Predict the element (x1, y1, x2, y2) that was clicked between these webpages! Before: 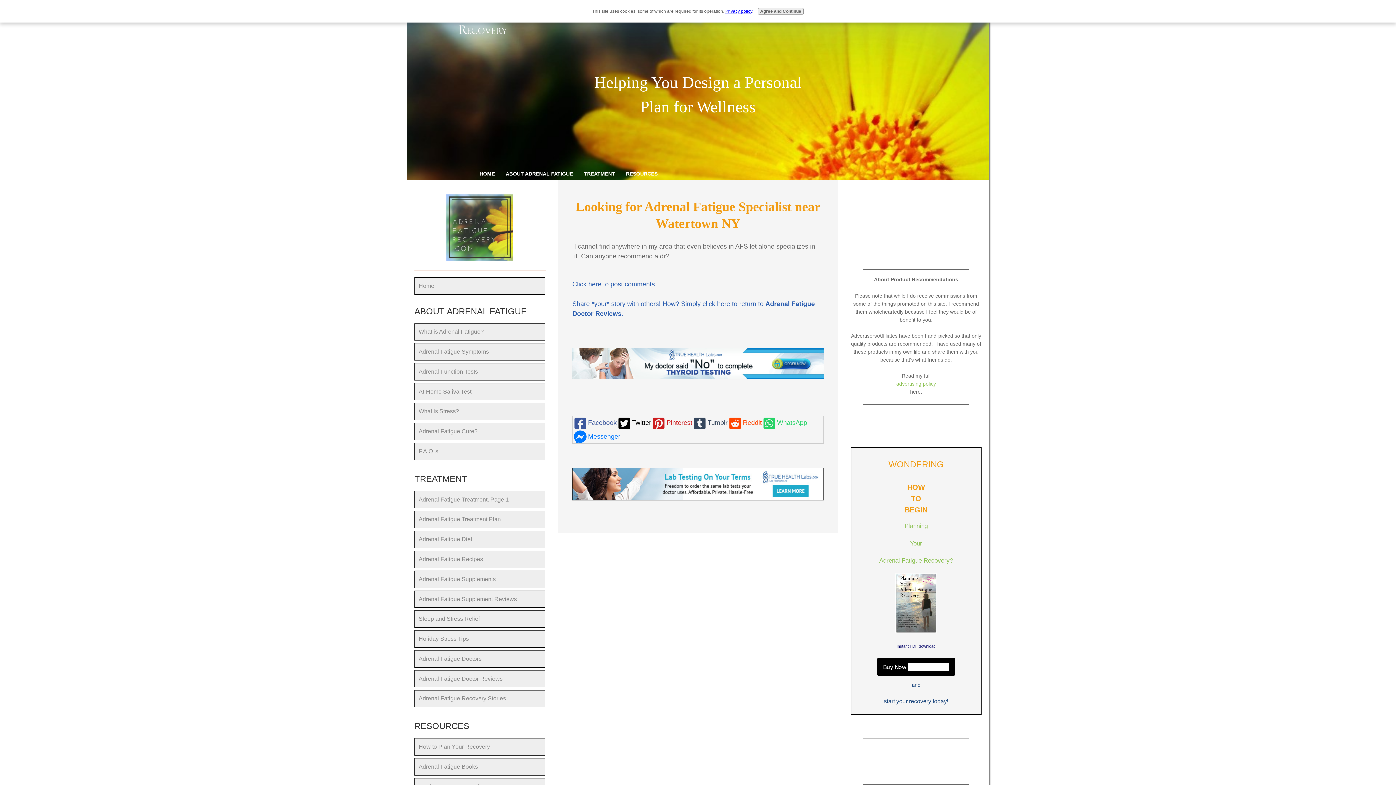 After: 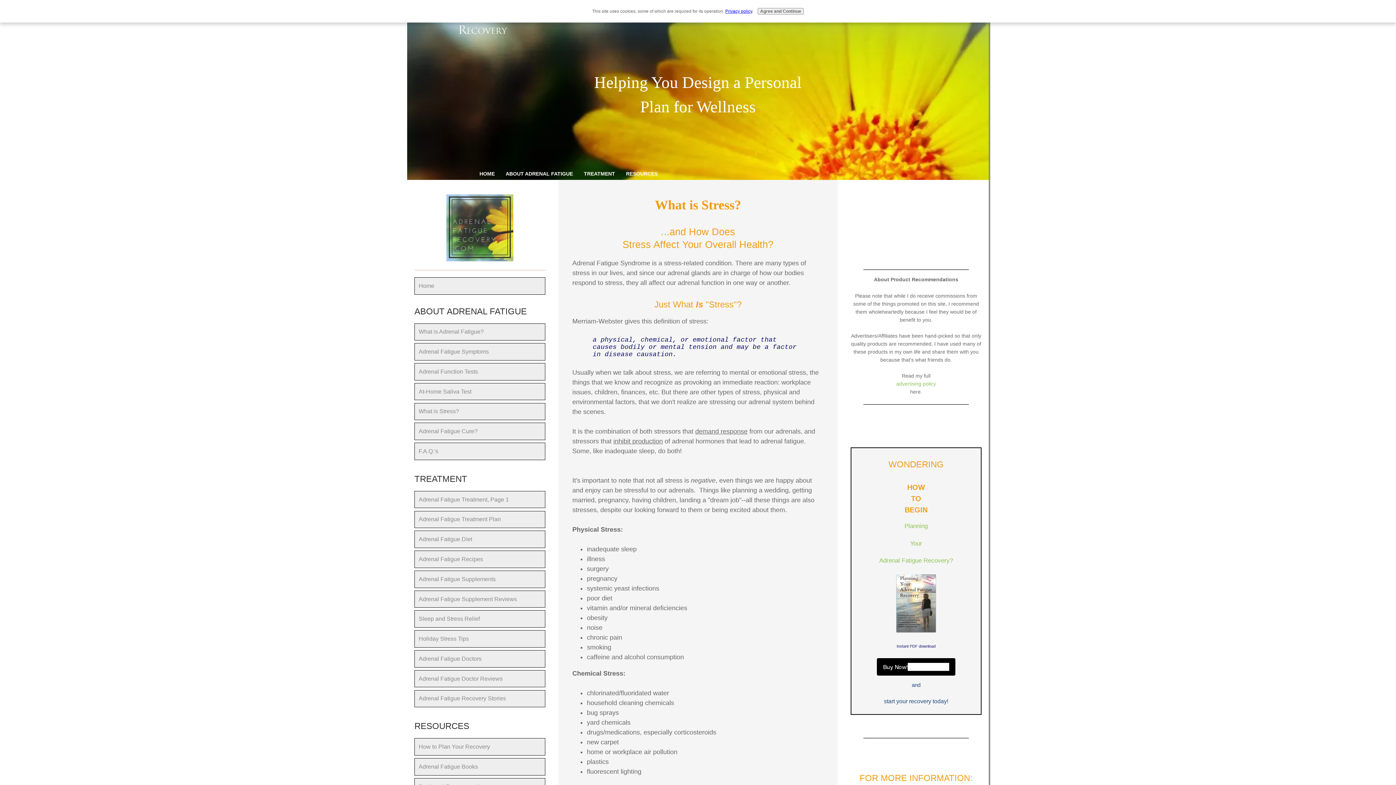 Action: label: What is Stress? bbox: (414, 403, 545, 420)